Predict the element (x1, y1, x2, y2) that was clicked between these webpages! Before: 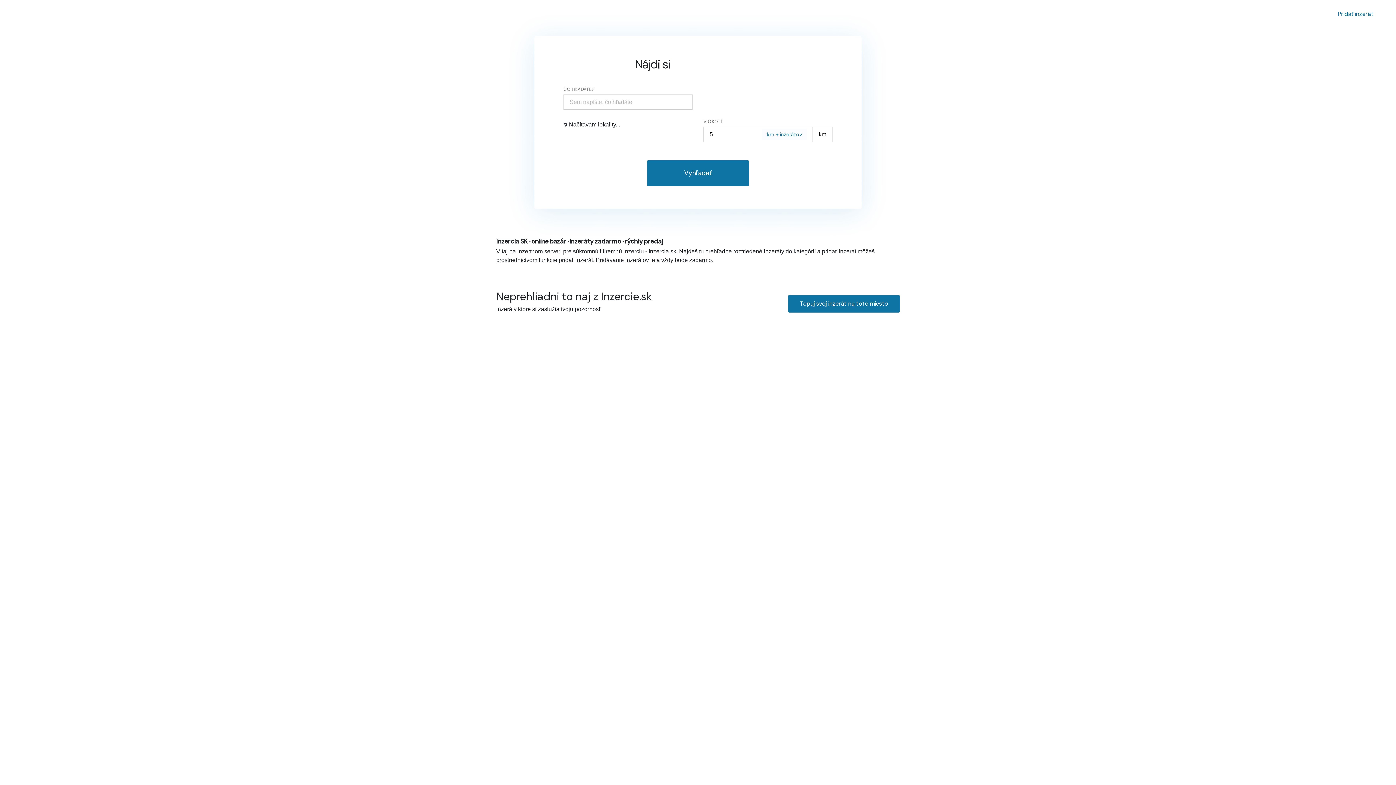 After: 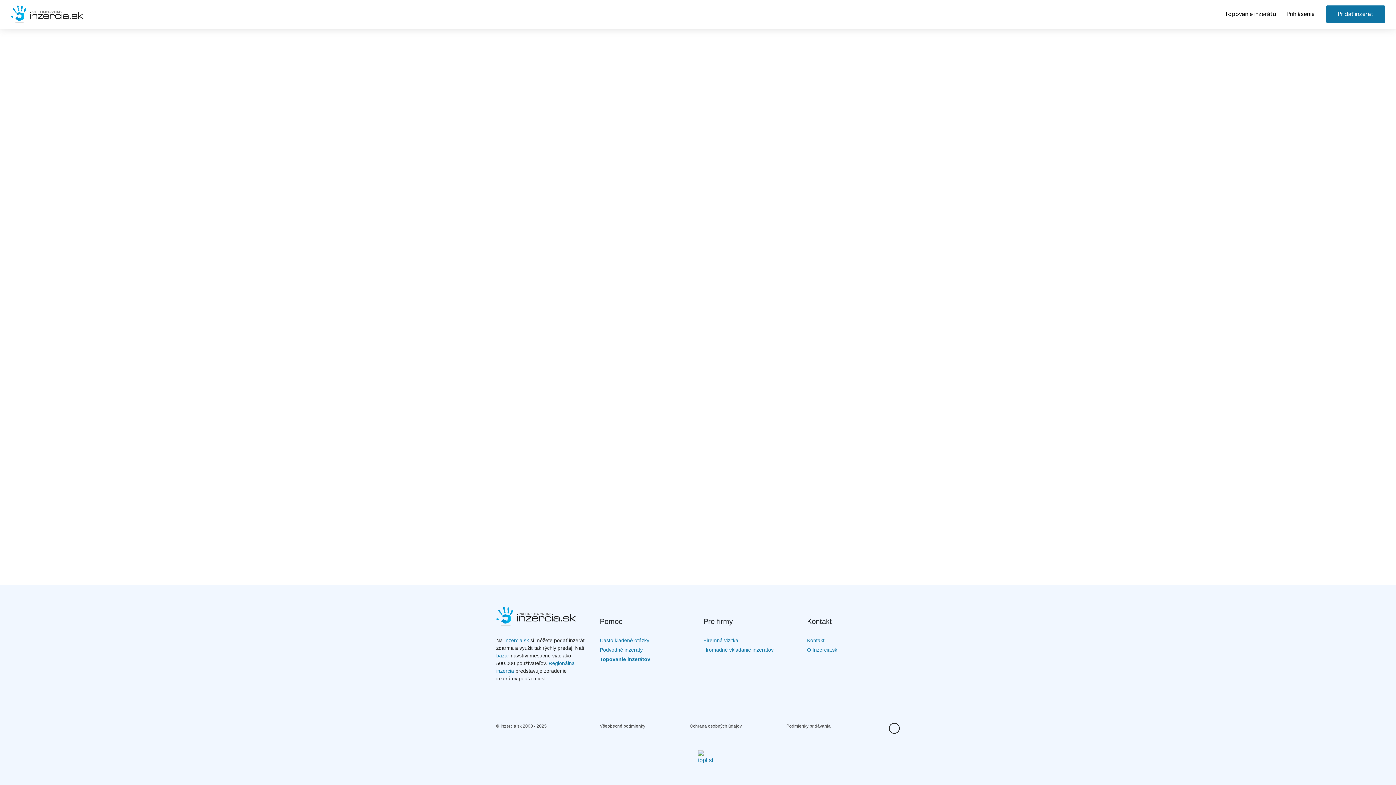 Action: label: Topovanie inzerátu bbox: (1220, 5, 1280, 22)